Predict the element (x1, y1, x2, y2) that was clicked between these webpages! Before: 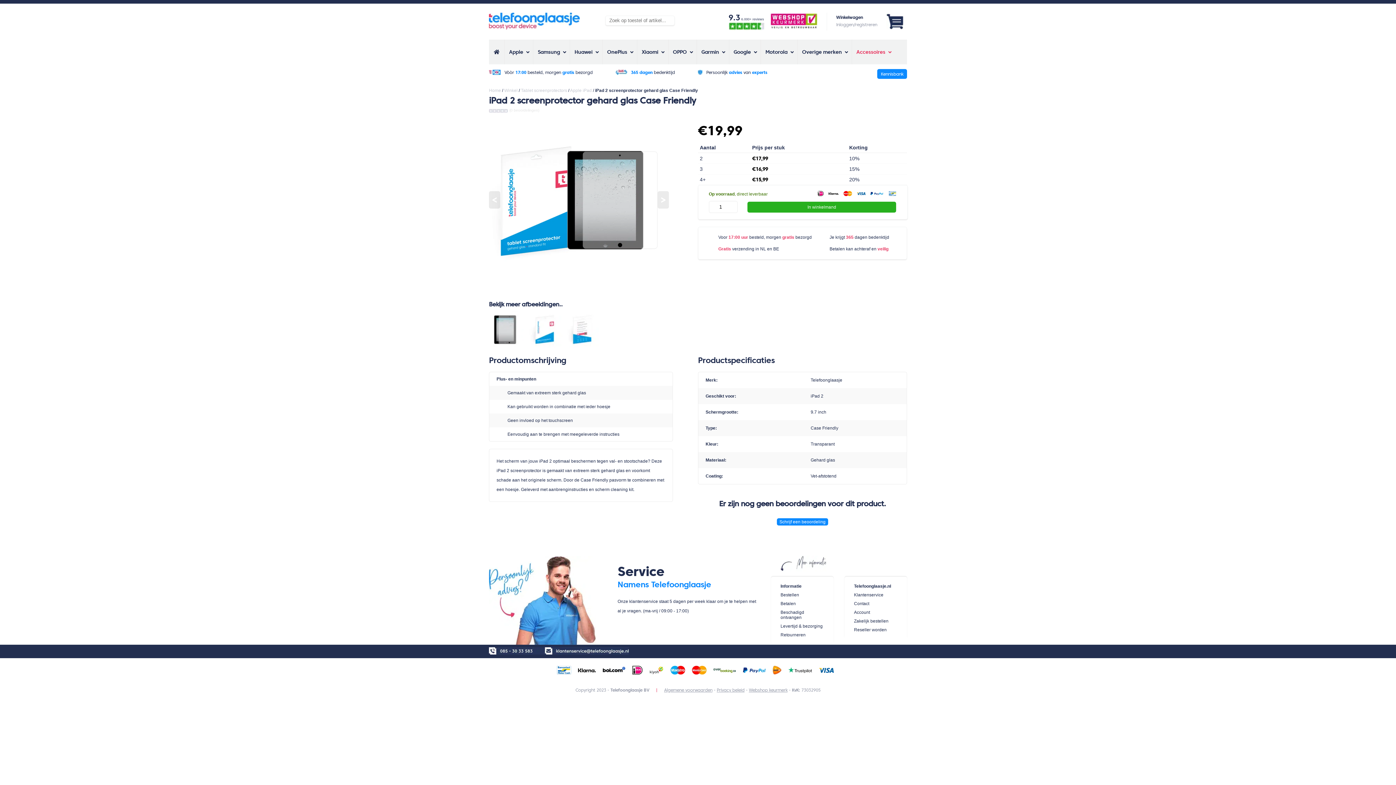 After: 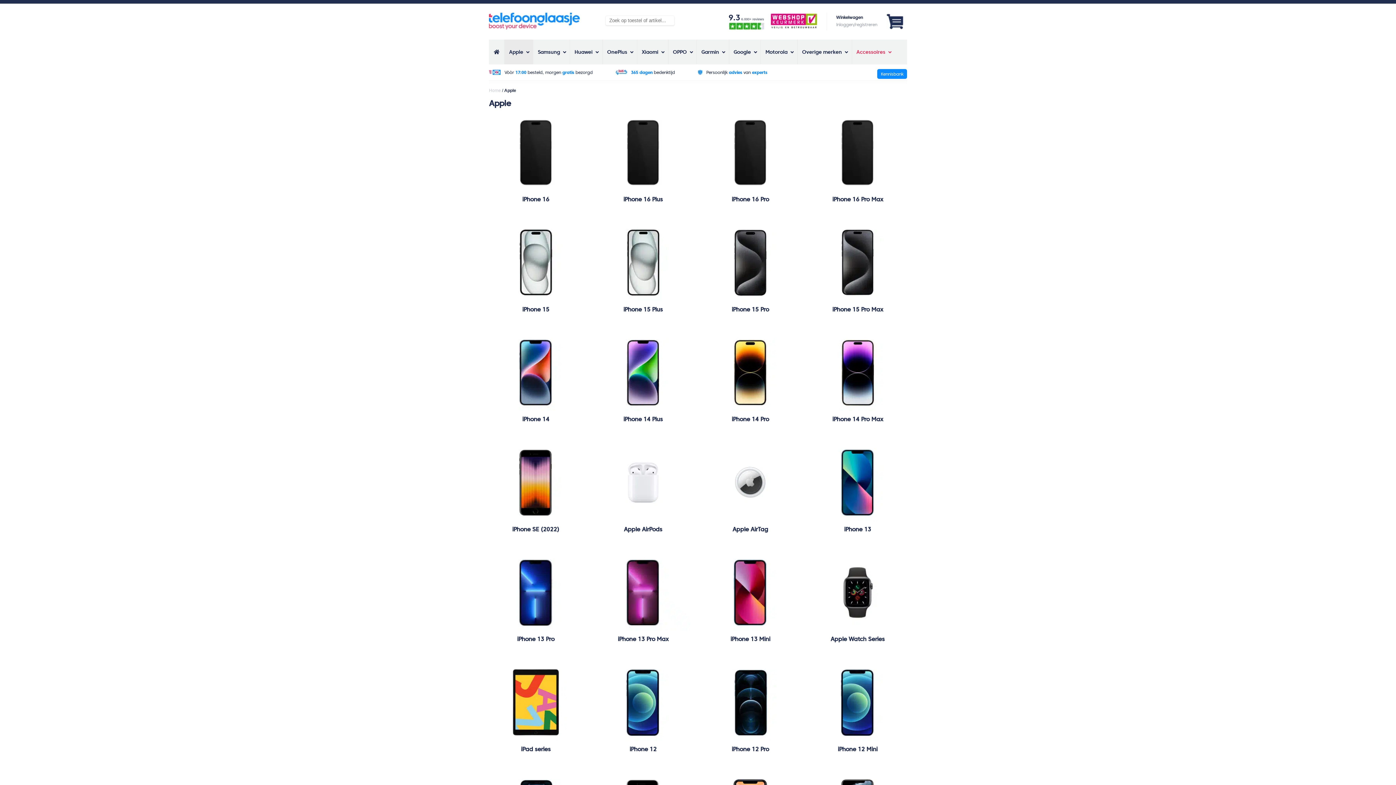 Action: bbox: (504, 39, 533, 64) label: Apple